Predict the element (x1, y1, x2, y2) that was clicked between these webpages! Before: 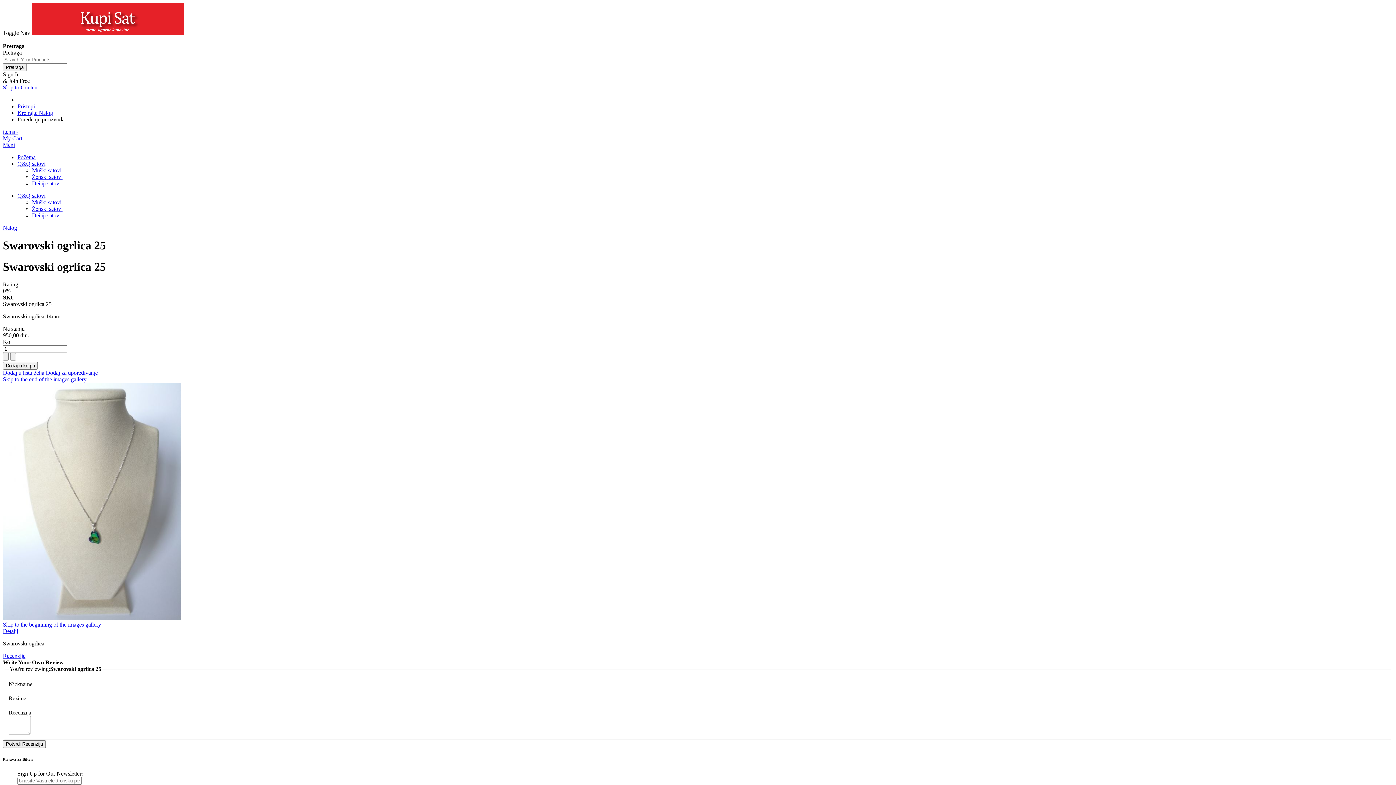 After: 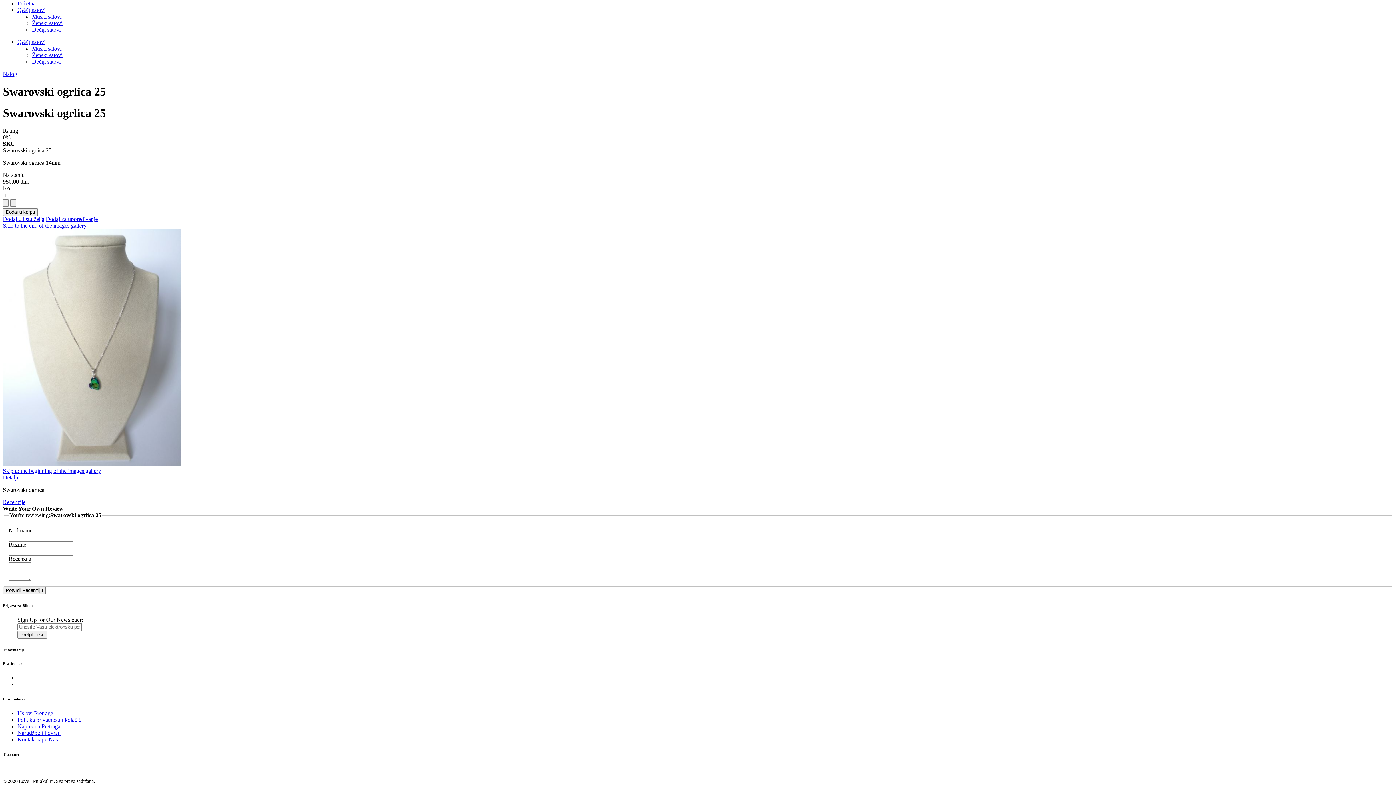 Action: label: Meni bbox: (2, 141, 14, 147)